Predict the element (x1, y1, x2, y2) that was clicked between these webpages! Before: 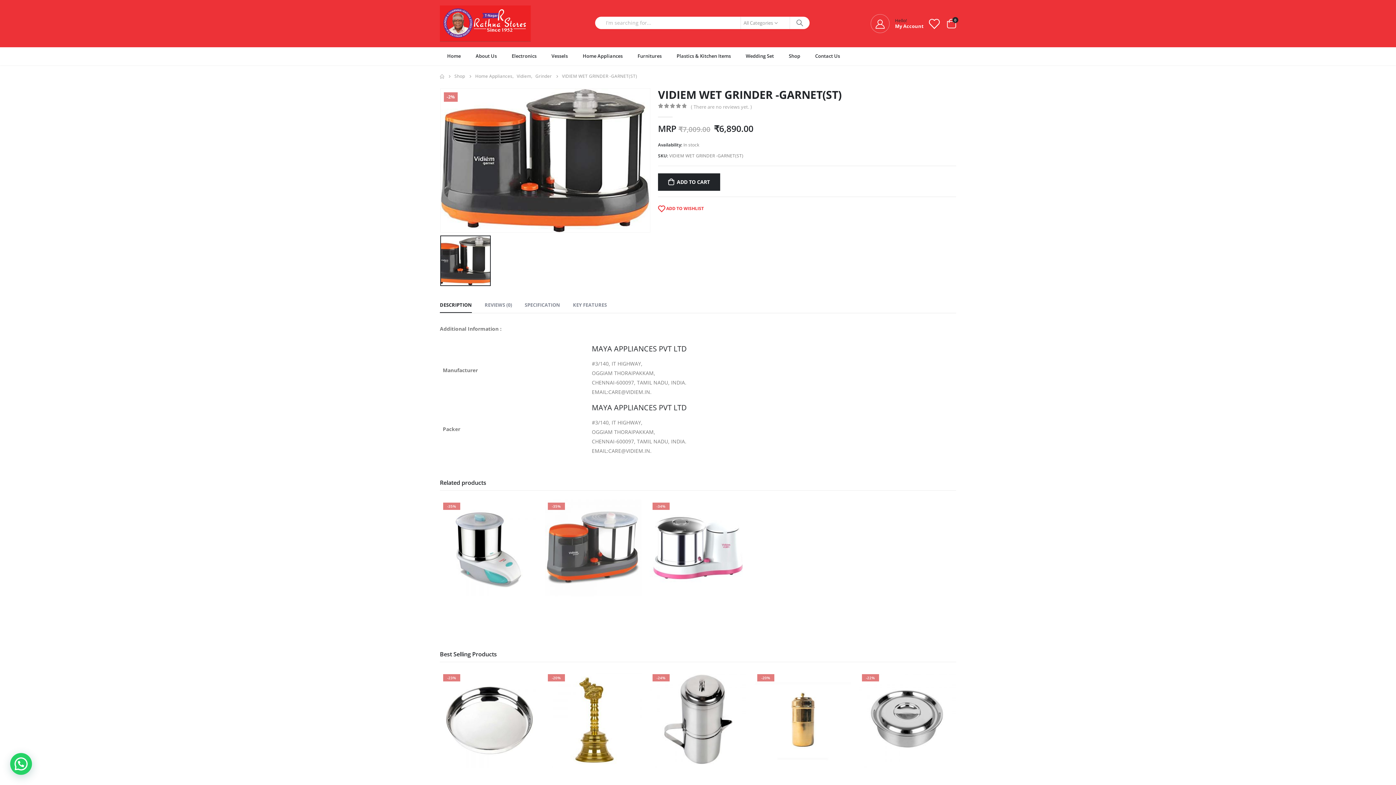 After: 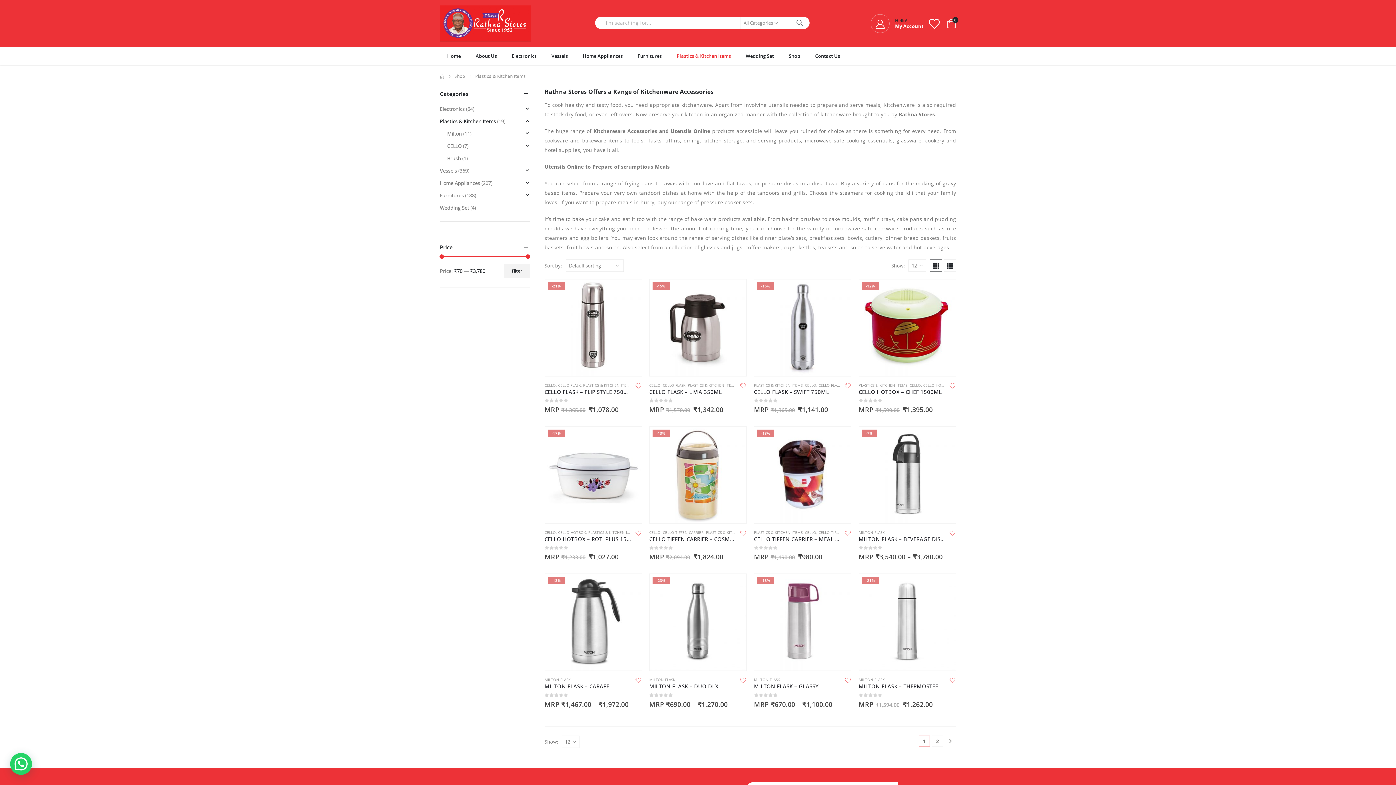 Action: bbox: (669, 47, 738, 65) label: Plastics & Kitchen Items